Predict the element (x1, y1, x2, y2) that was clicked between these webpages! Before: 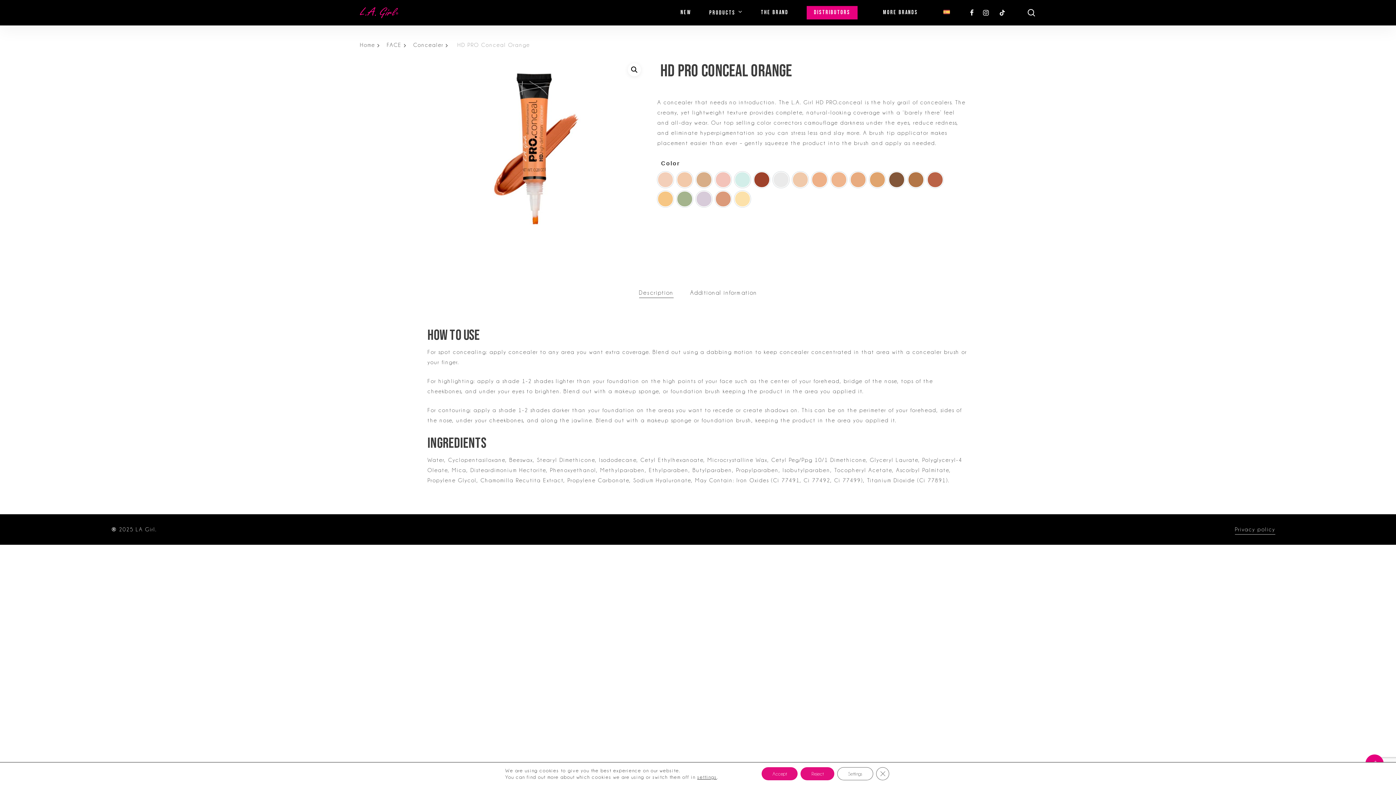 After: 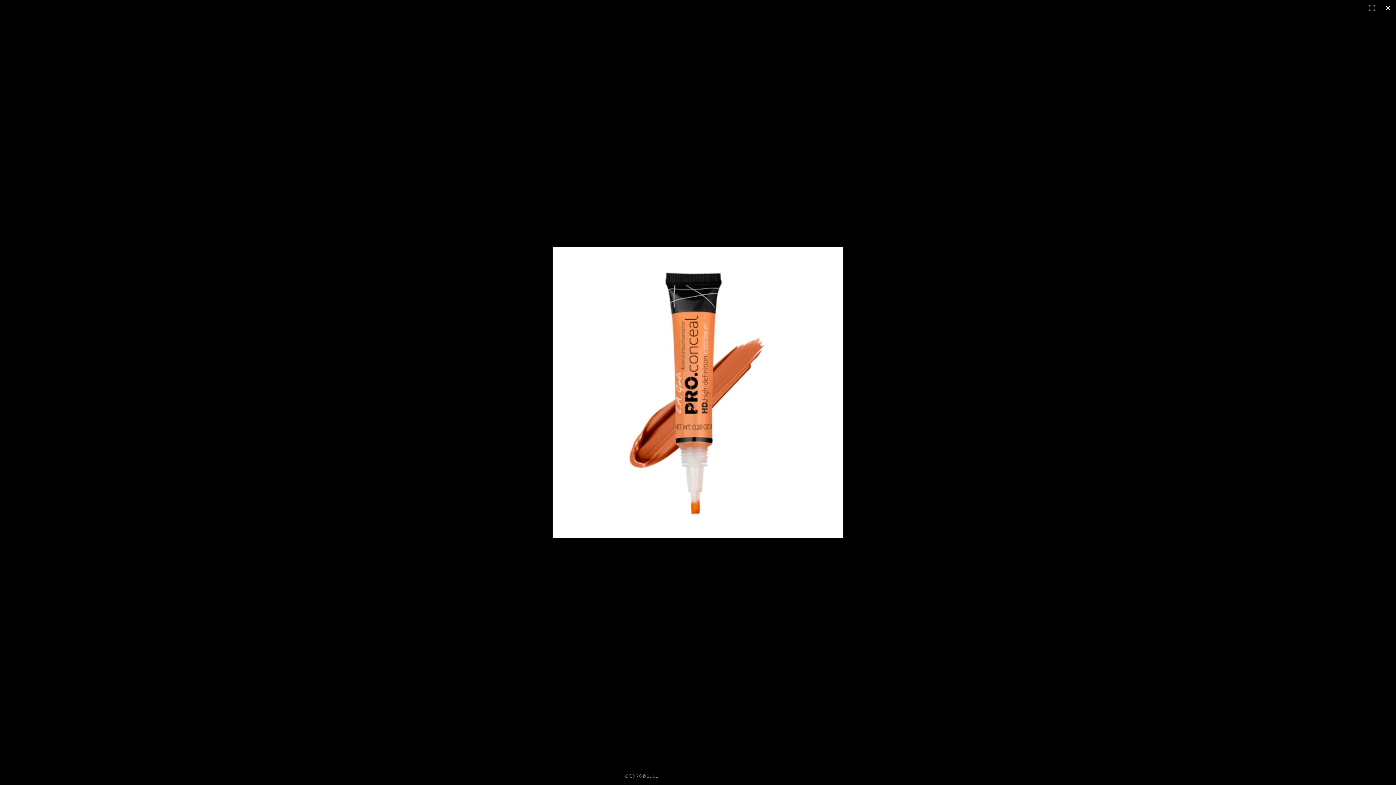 Action: label: View full-screen image gallery bbox: (627, 63, 640, 76)